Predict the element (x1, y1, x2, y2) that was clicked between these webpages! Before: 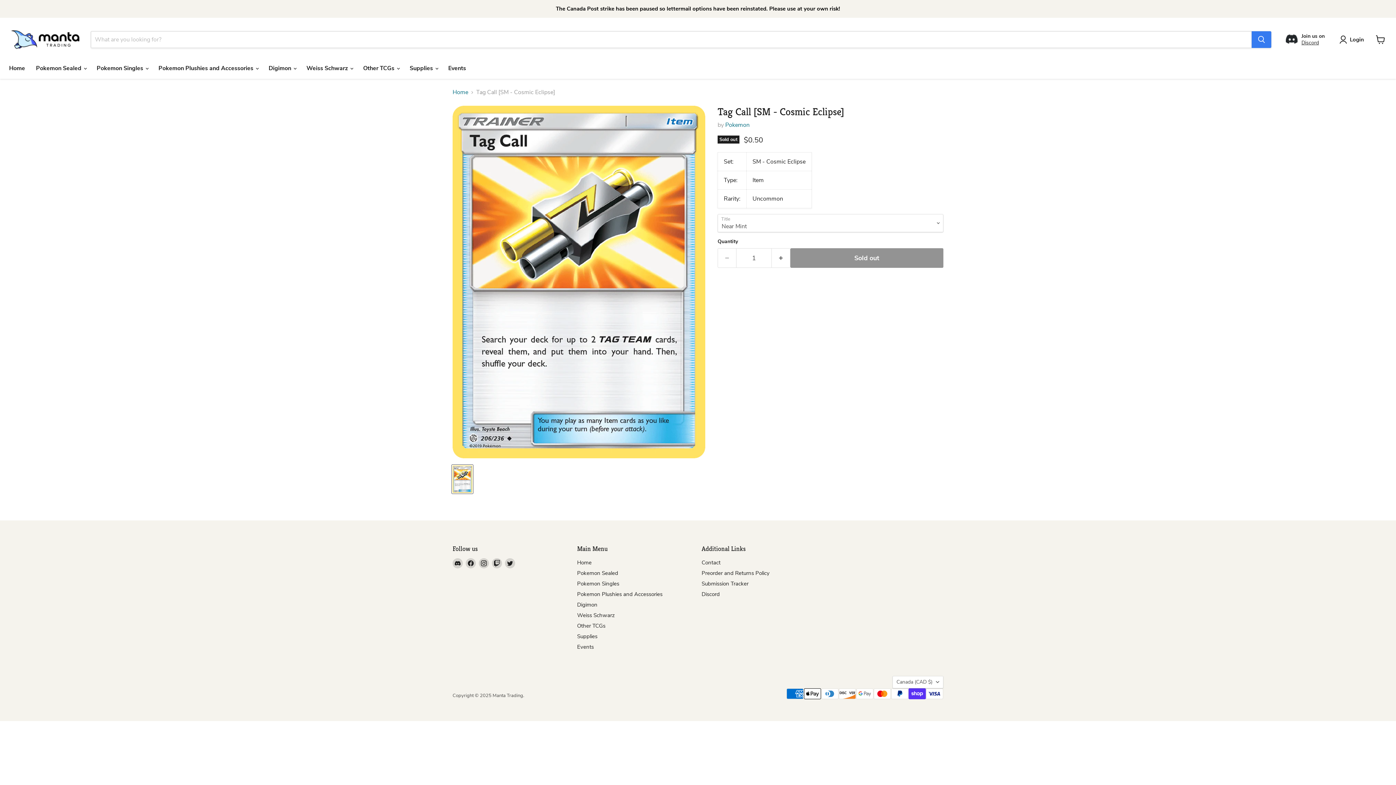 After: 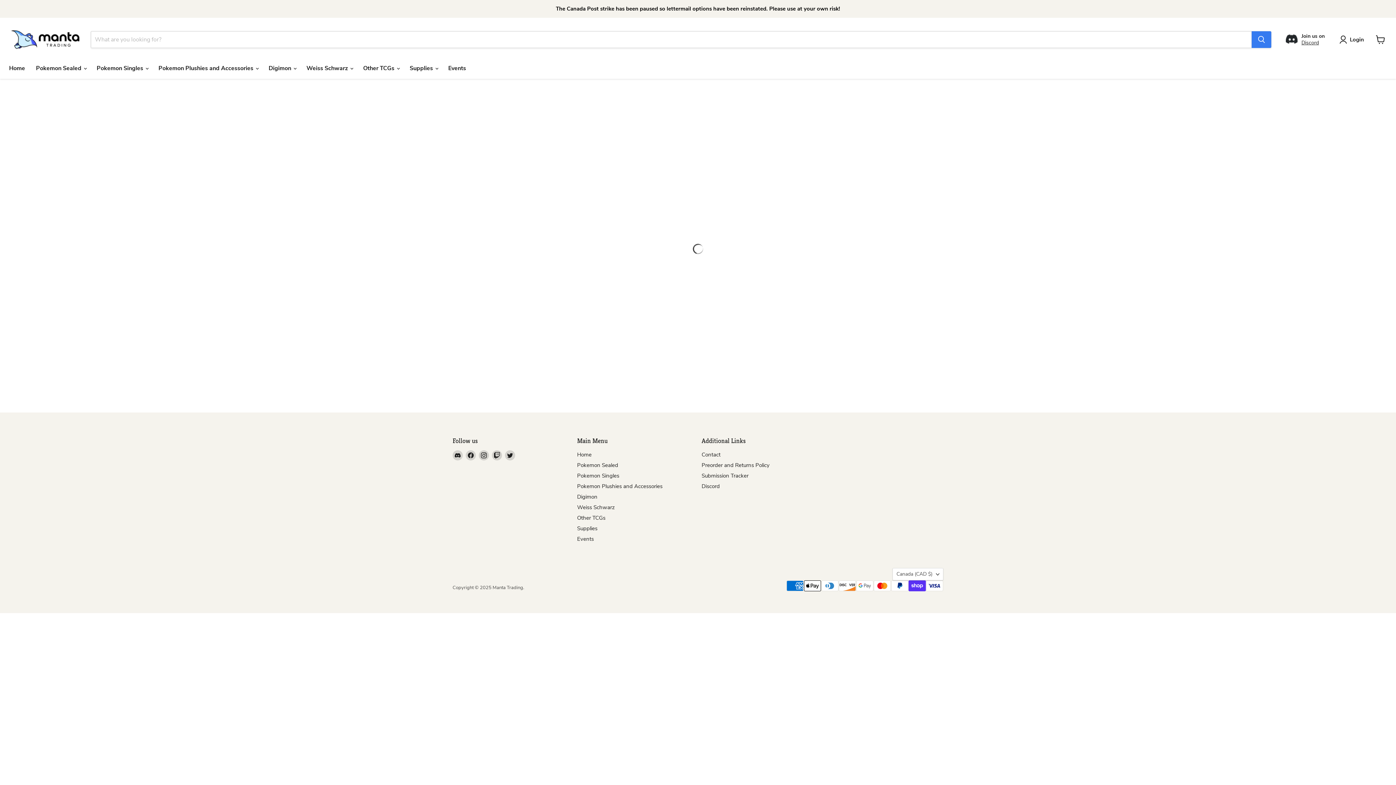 Action: label: Digimon bbox: (577, 601, 597, 608)